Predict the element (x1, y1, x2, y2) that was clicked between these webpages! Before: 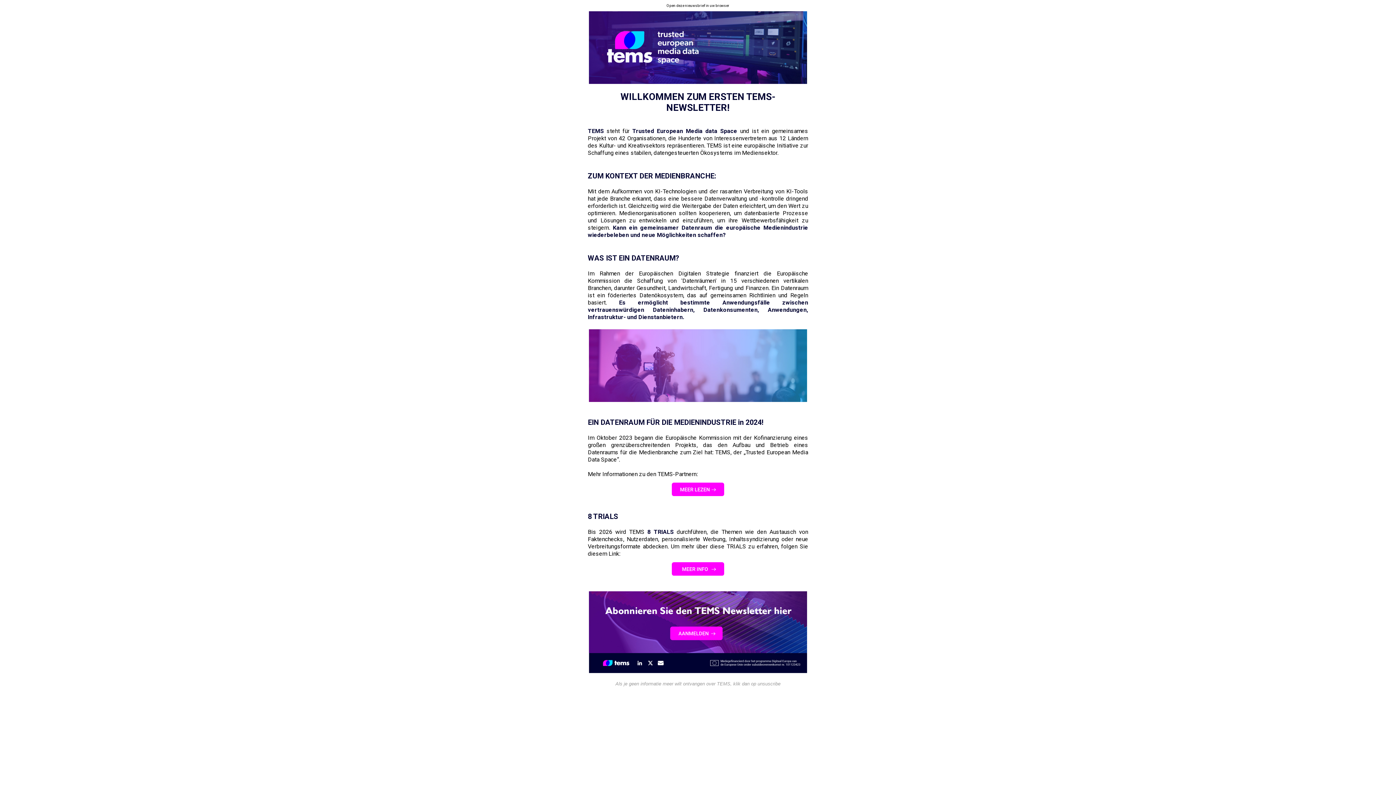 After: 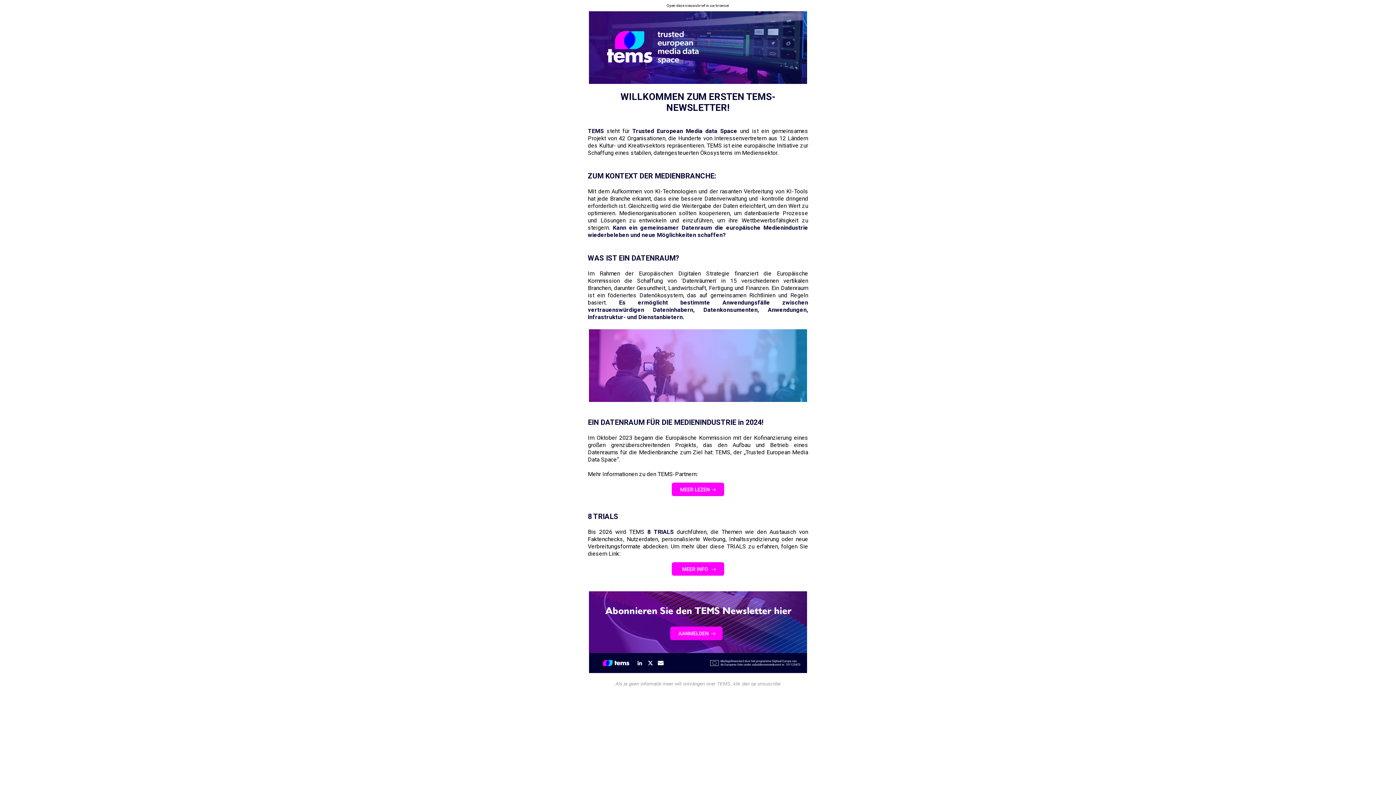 Action: bbox: (589, 648, 807, 654)